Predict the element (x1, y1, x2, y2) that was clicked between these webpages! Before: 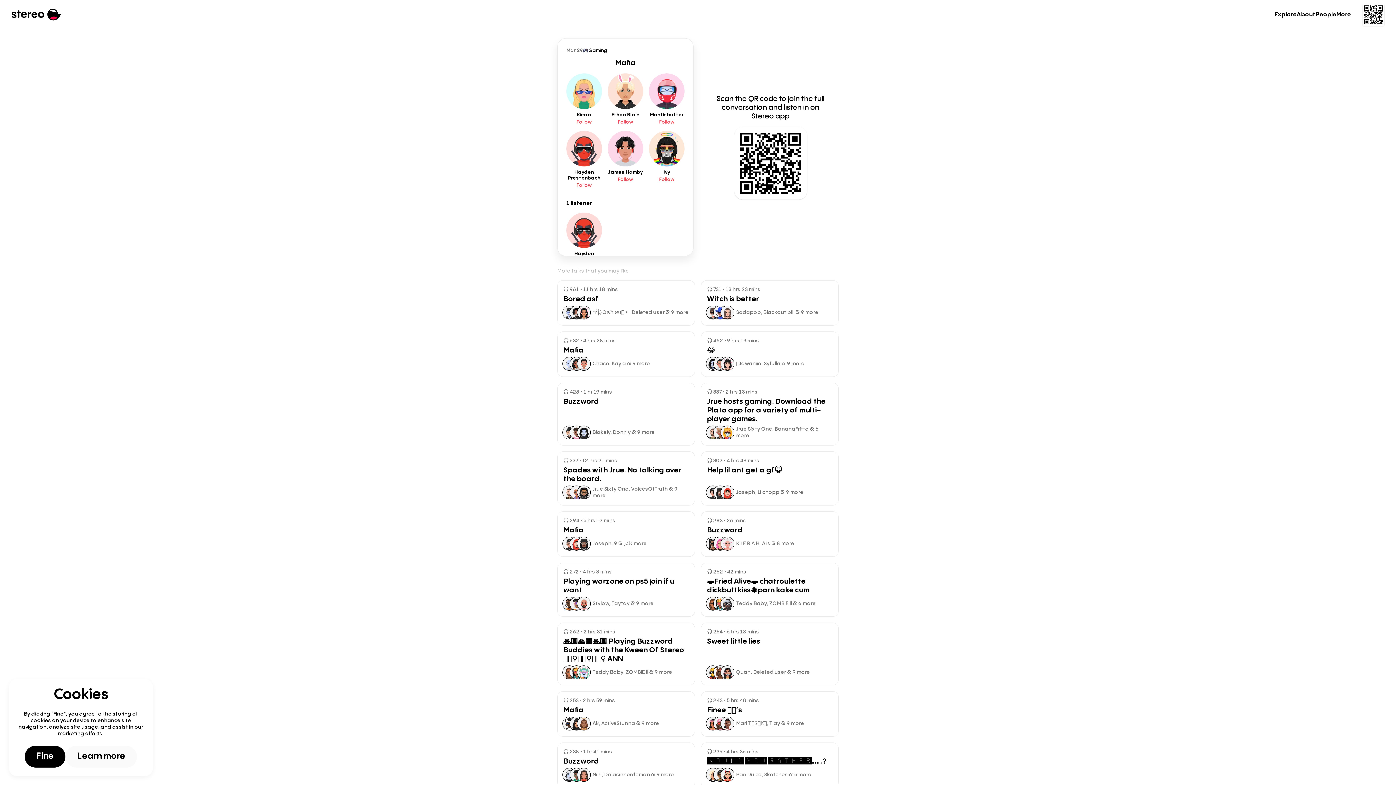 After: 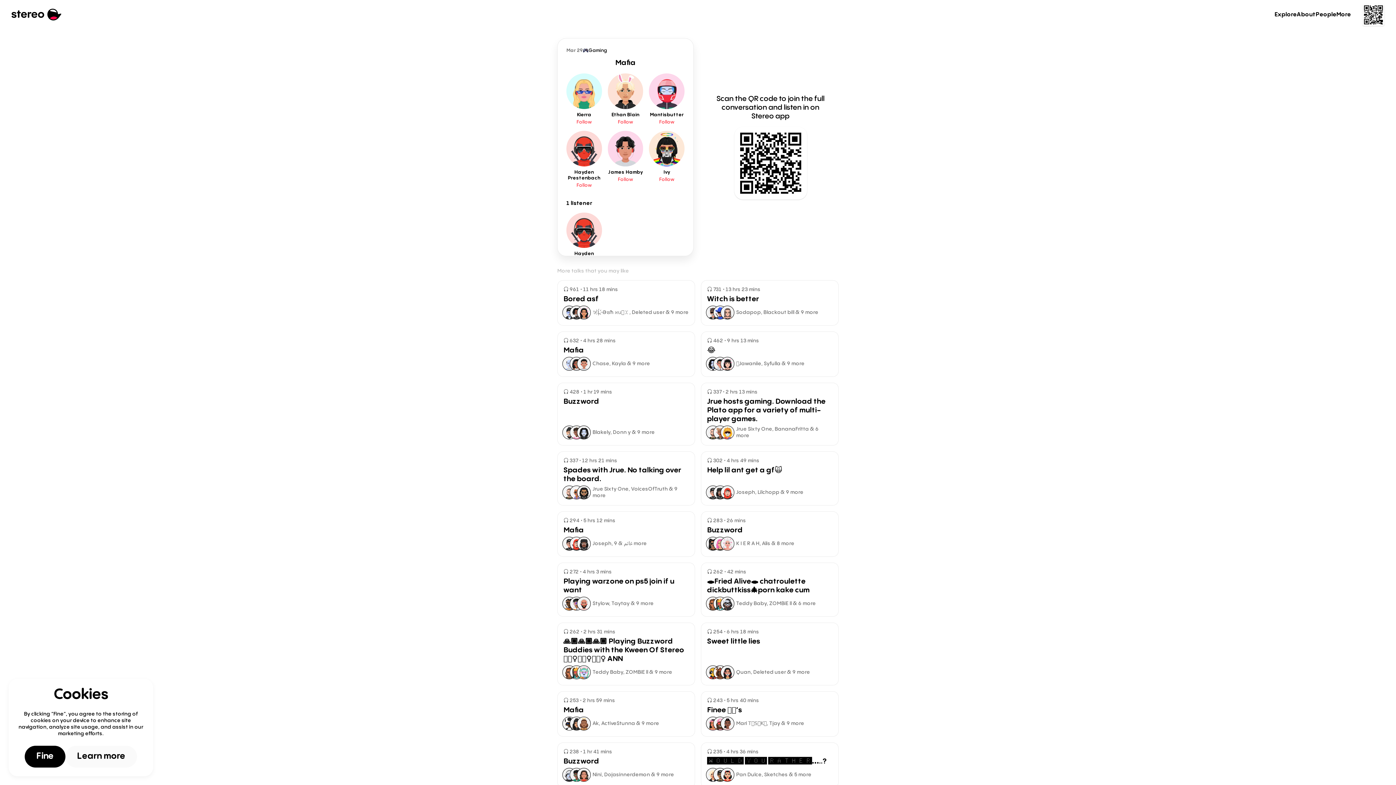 Action: bbox: (720, 425, 734, 439)